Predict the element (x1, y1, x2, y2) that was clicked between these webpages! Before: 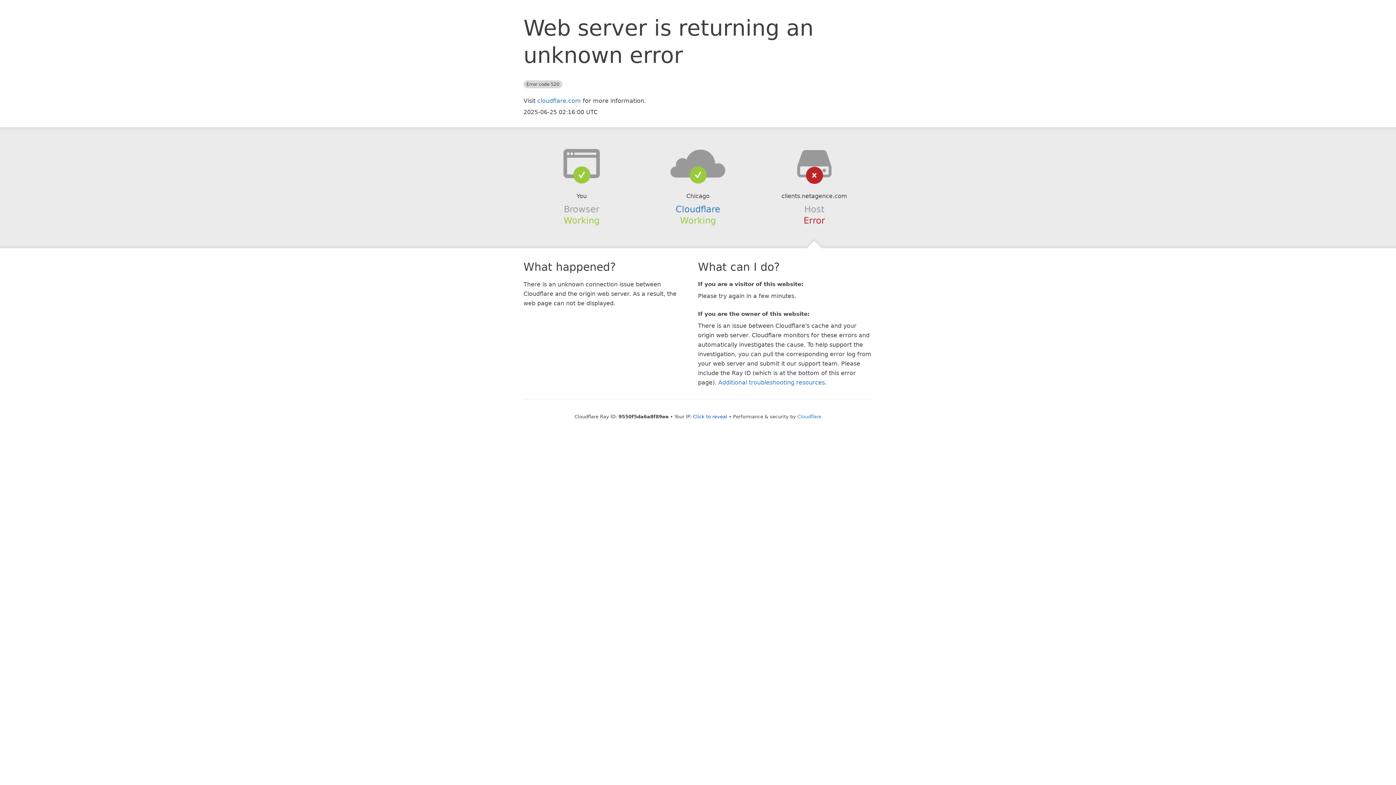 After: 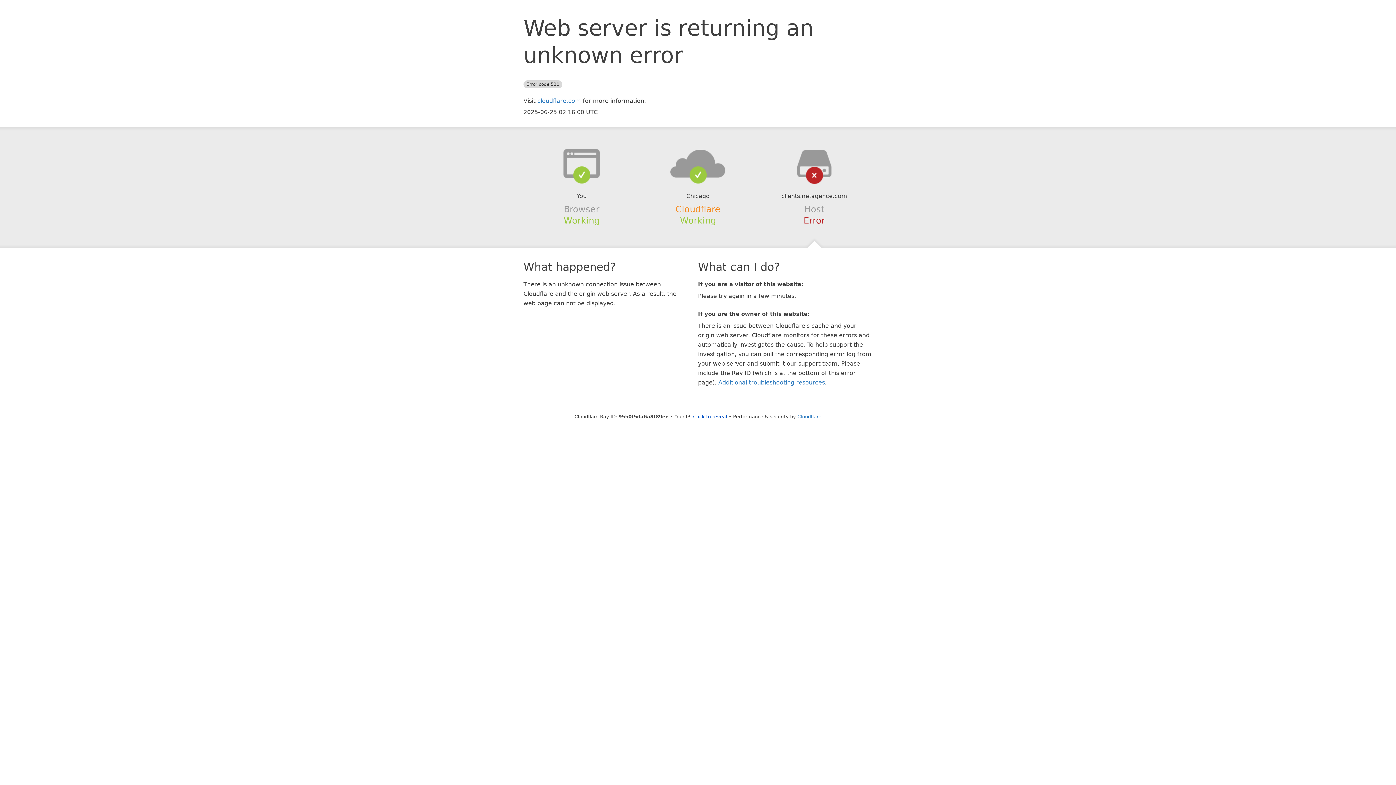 Action: bbox: (675, 204, 720, 214) label: Cloudflare